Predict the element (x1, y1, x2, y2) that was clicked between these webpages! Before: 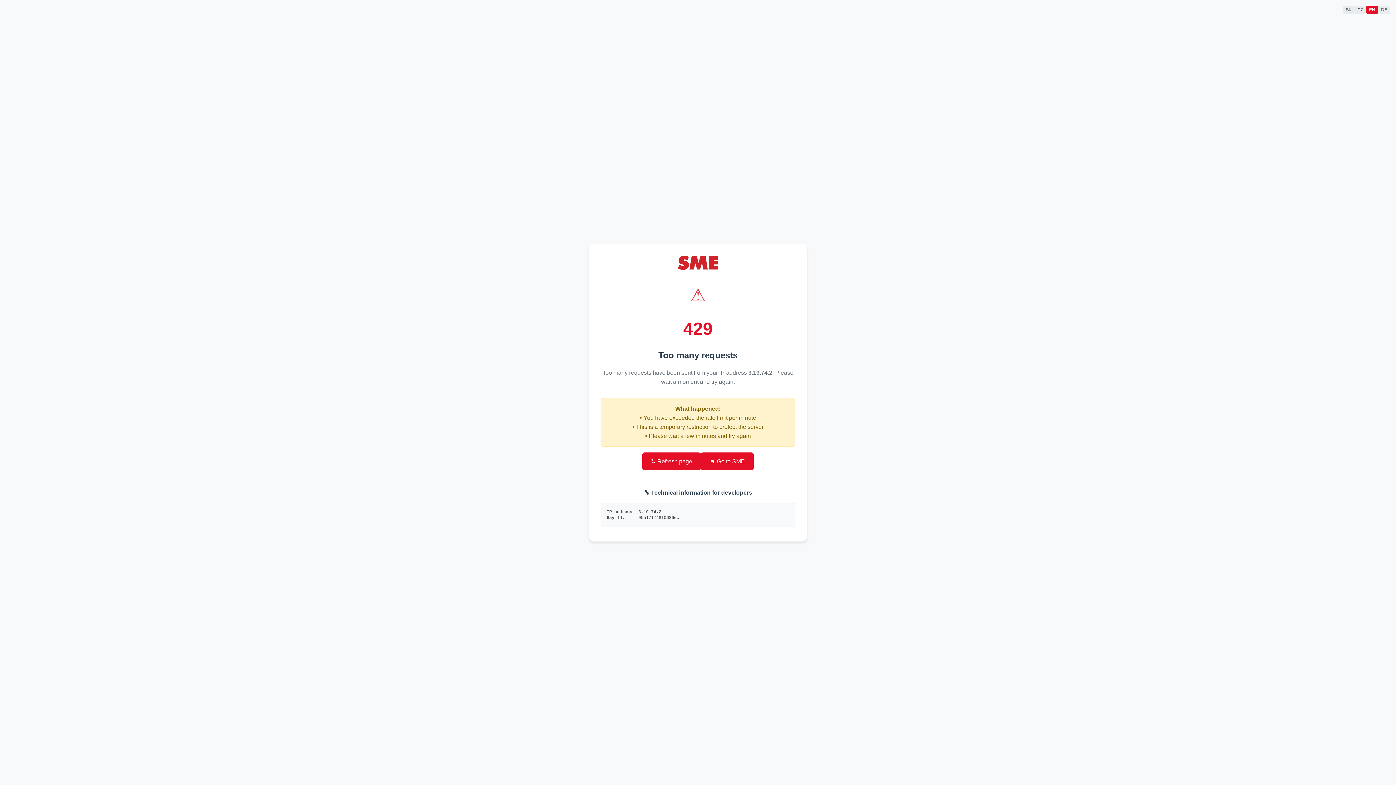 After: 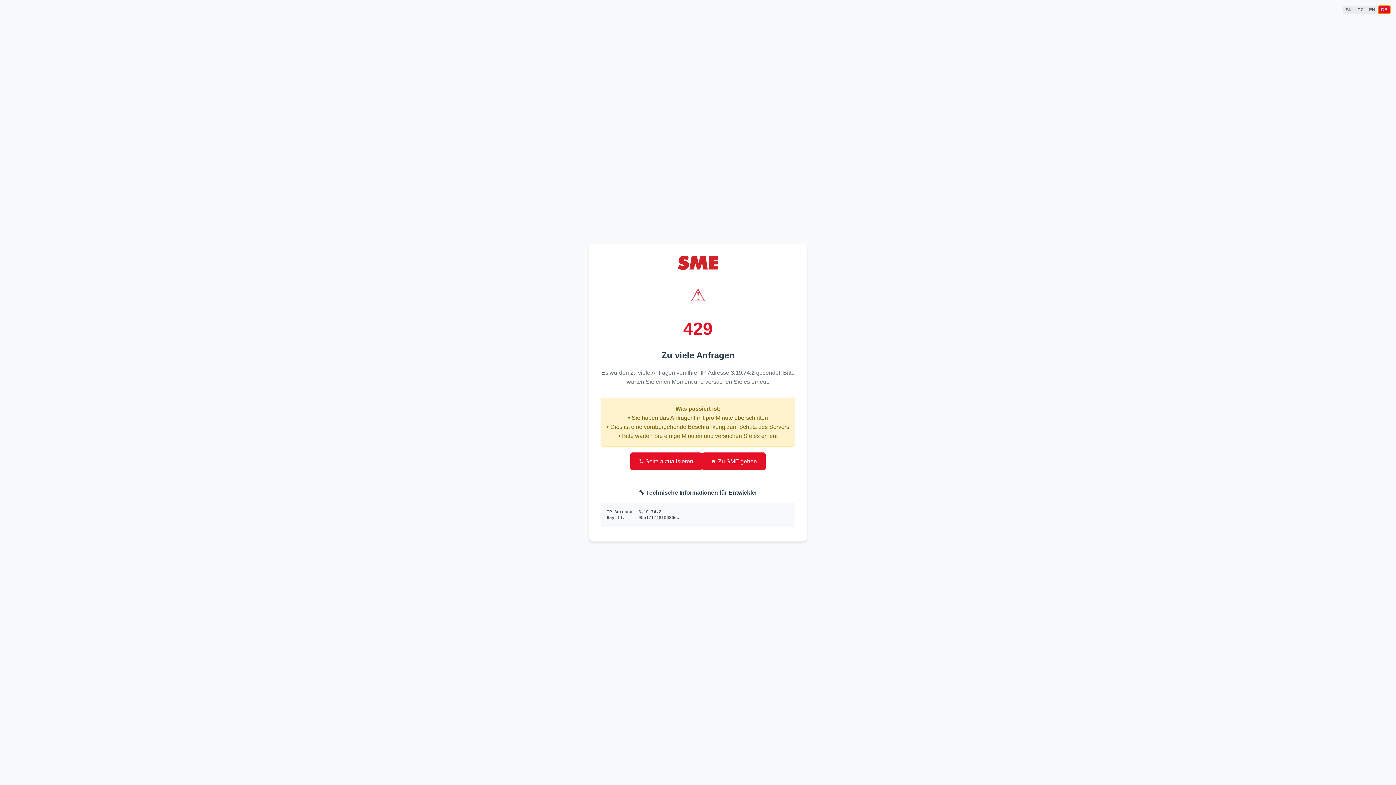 Action: bbox: (1378, 5, 1390, 13) label: DE